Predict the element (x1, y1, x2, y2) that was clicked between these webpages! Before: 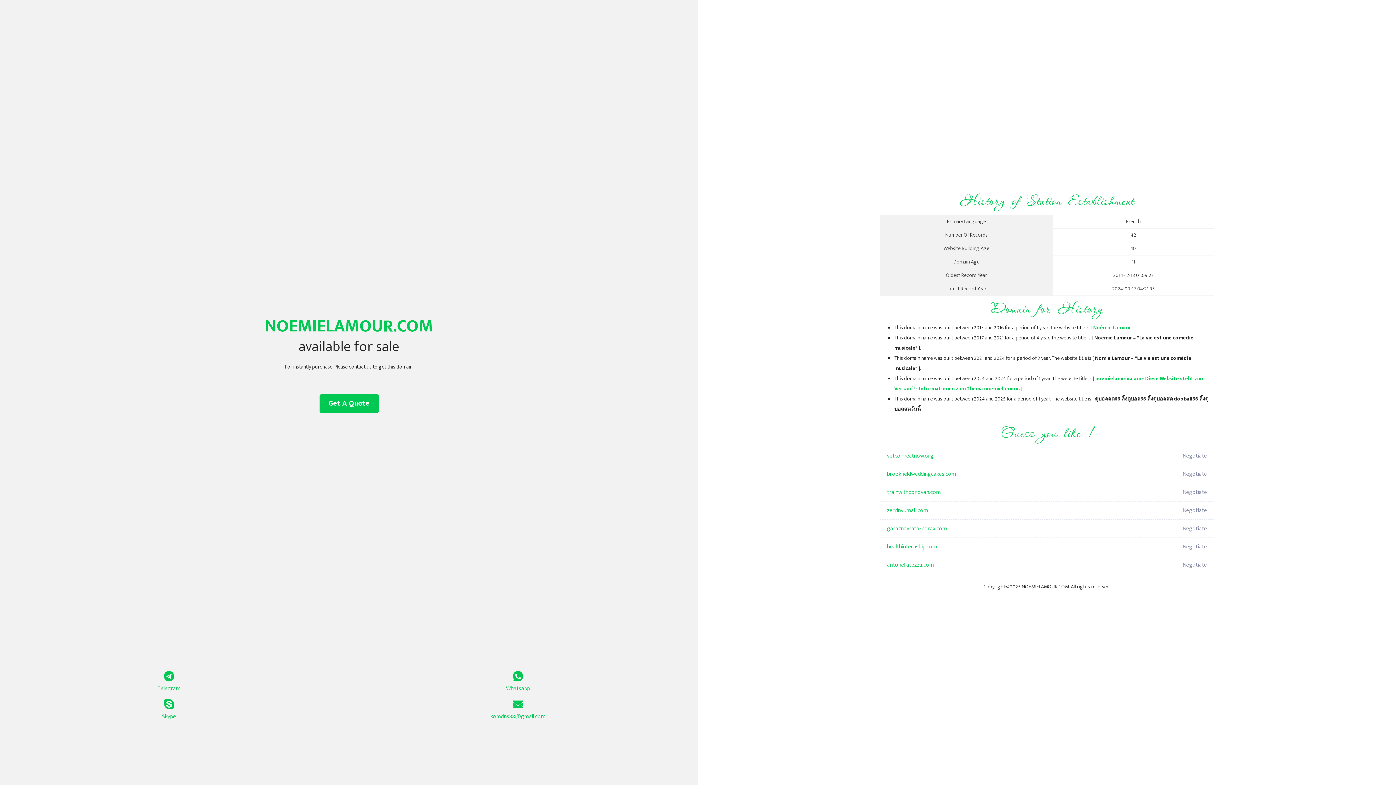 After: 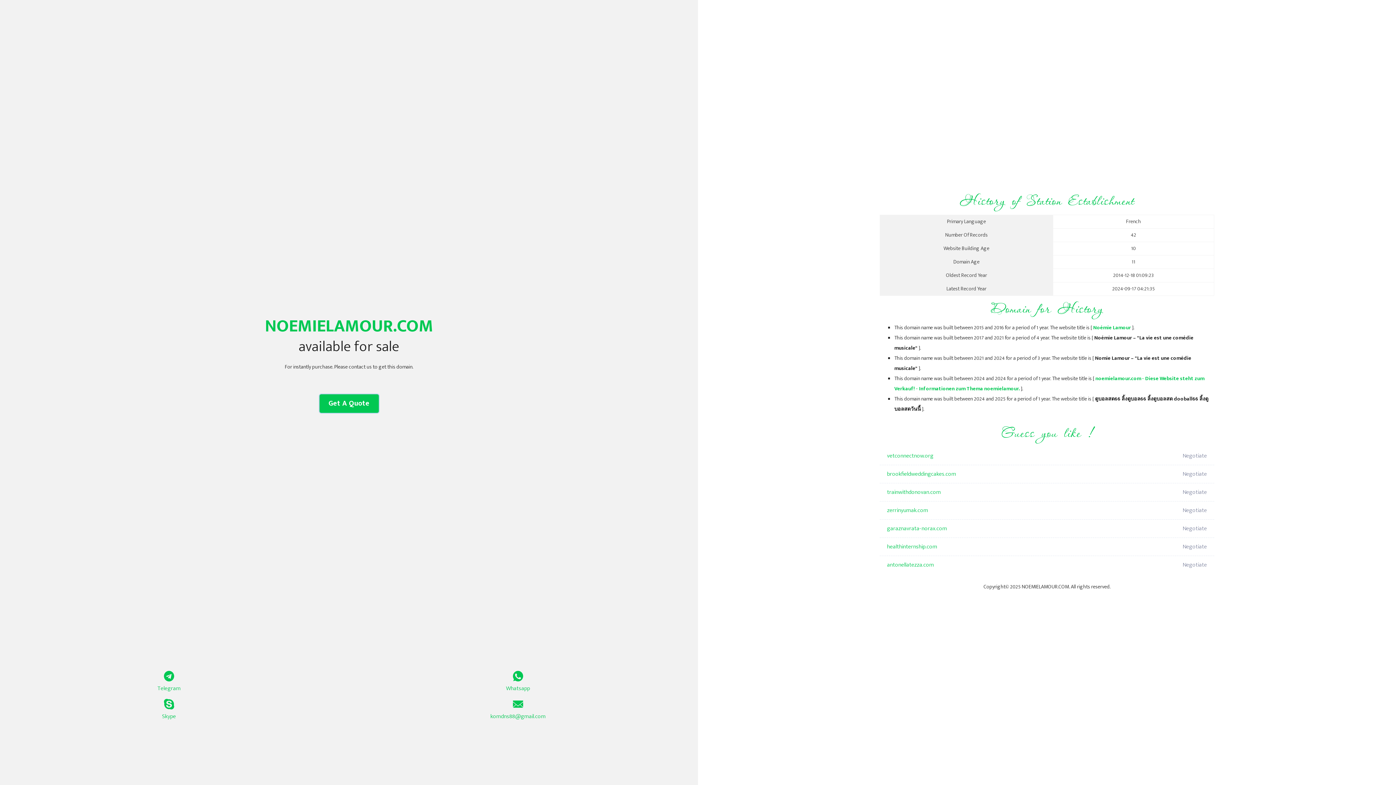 Action: bbox: (319, 394, 378, 413) label: Get A Quote